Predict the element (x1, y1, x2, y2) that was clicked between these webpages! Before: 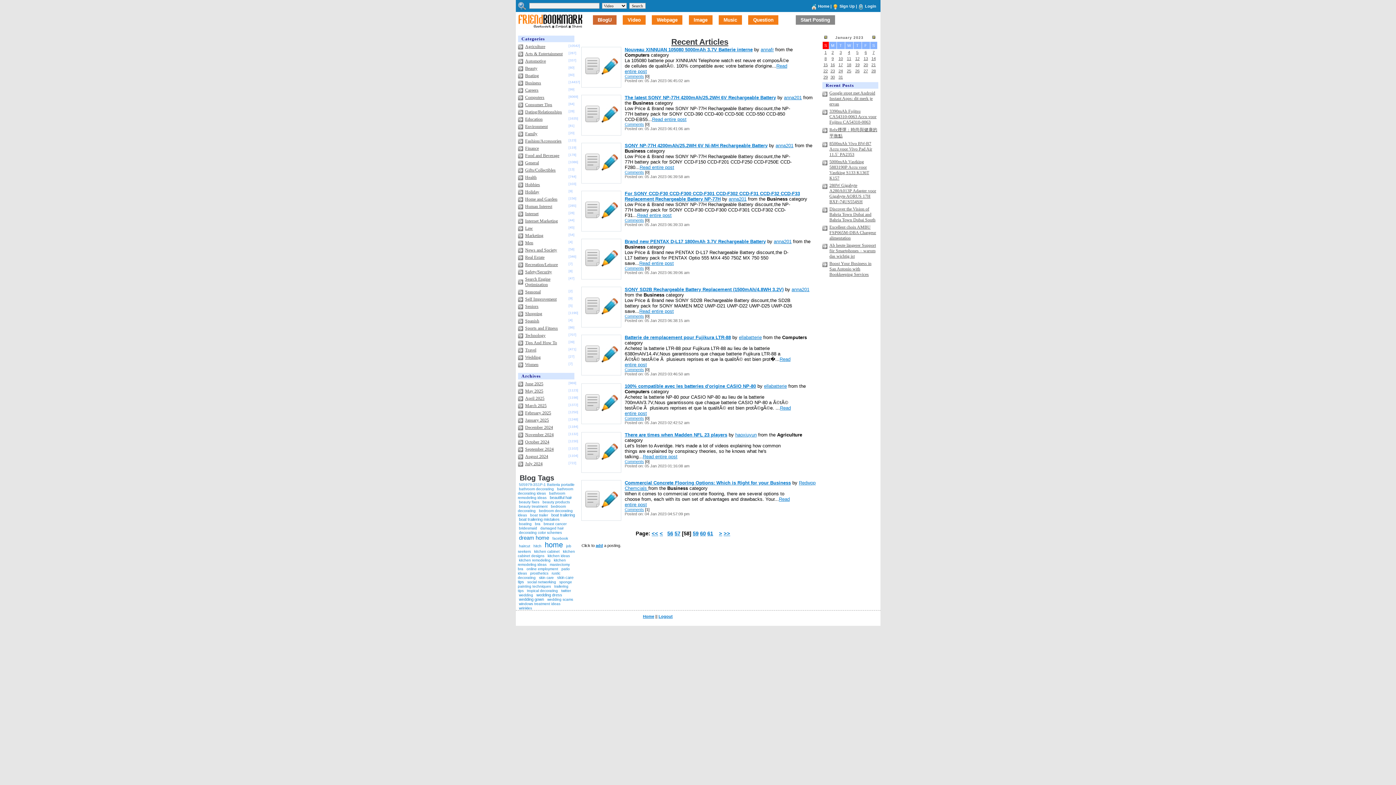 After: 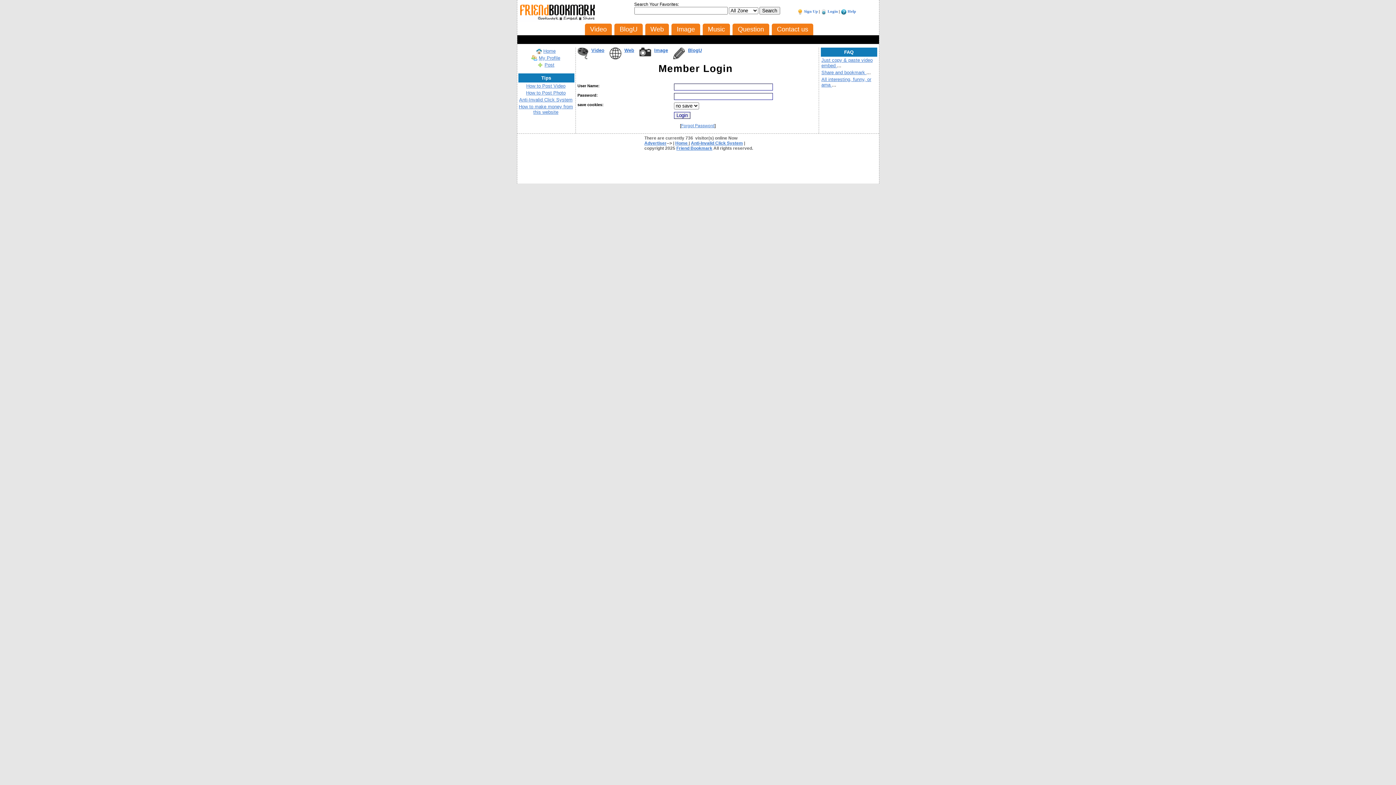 Action: bbox: (795, 15, 835, 24) label: Start Posting